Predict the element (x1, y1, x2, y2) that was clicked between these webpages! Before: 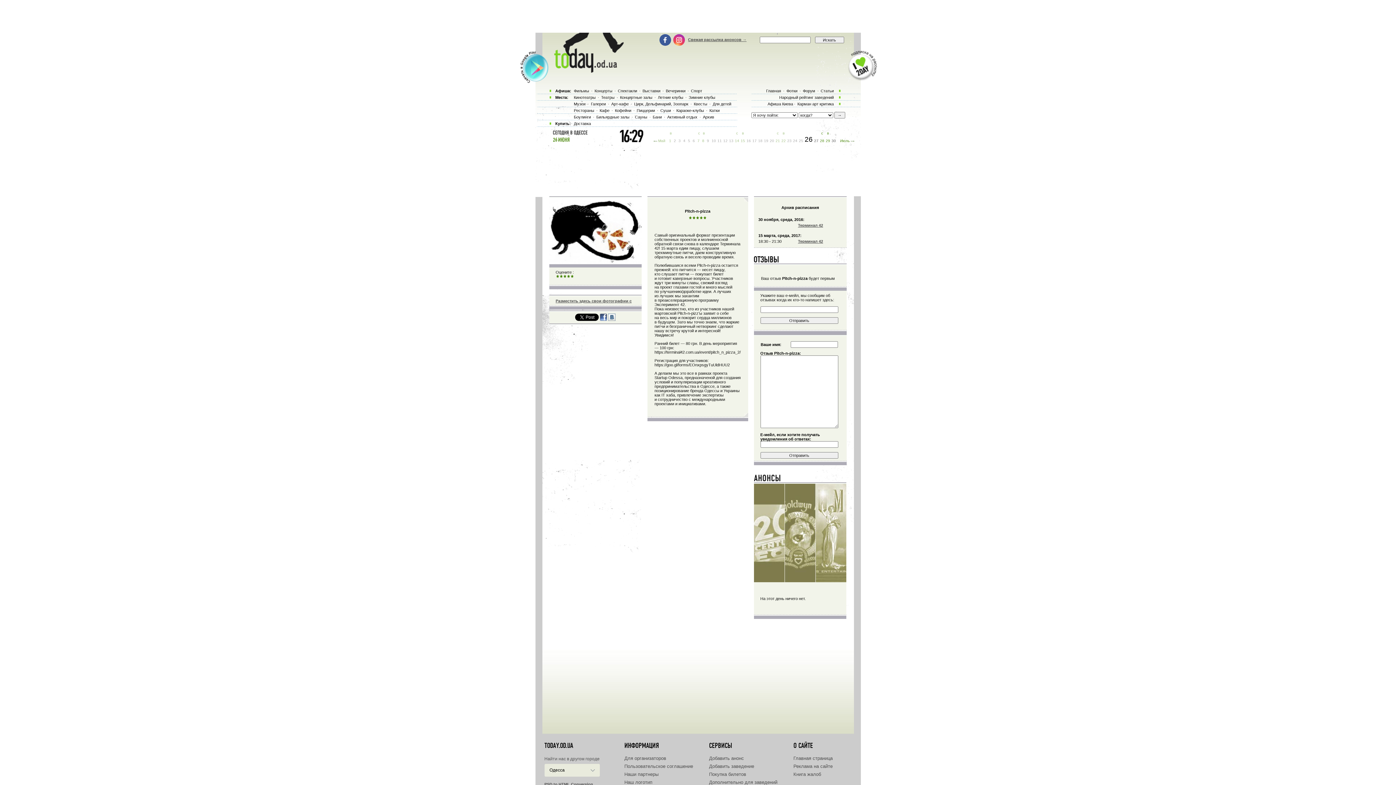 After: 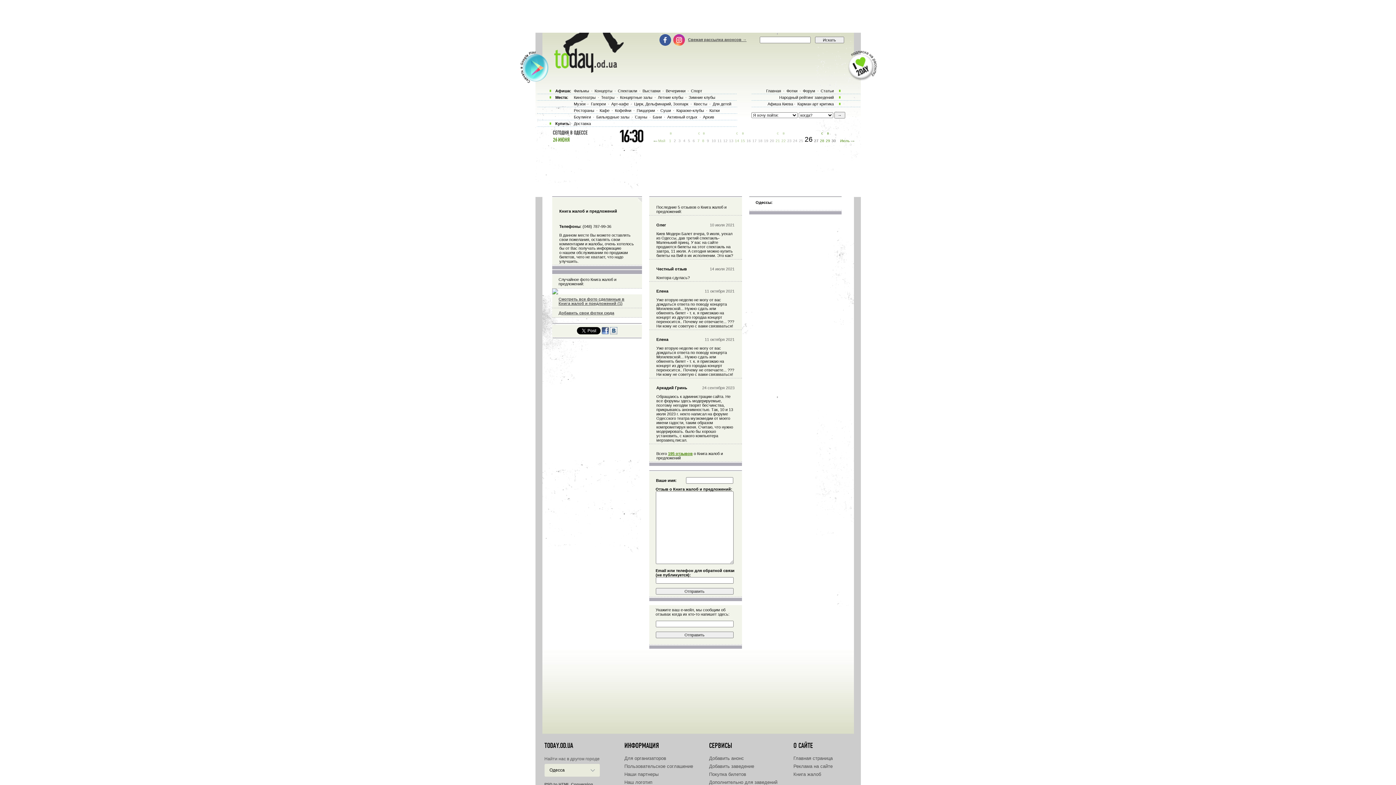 Action: bbox: (793, 772, 821, 777) label: Книга жалоб